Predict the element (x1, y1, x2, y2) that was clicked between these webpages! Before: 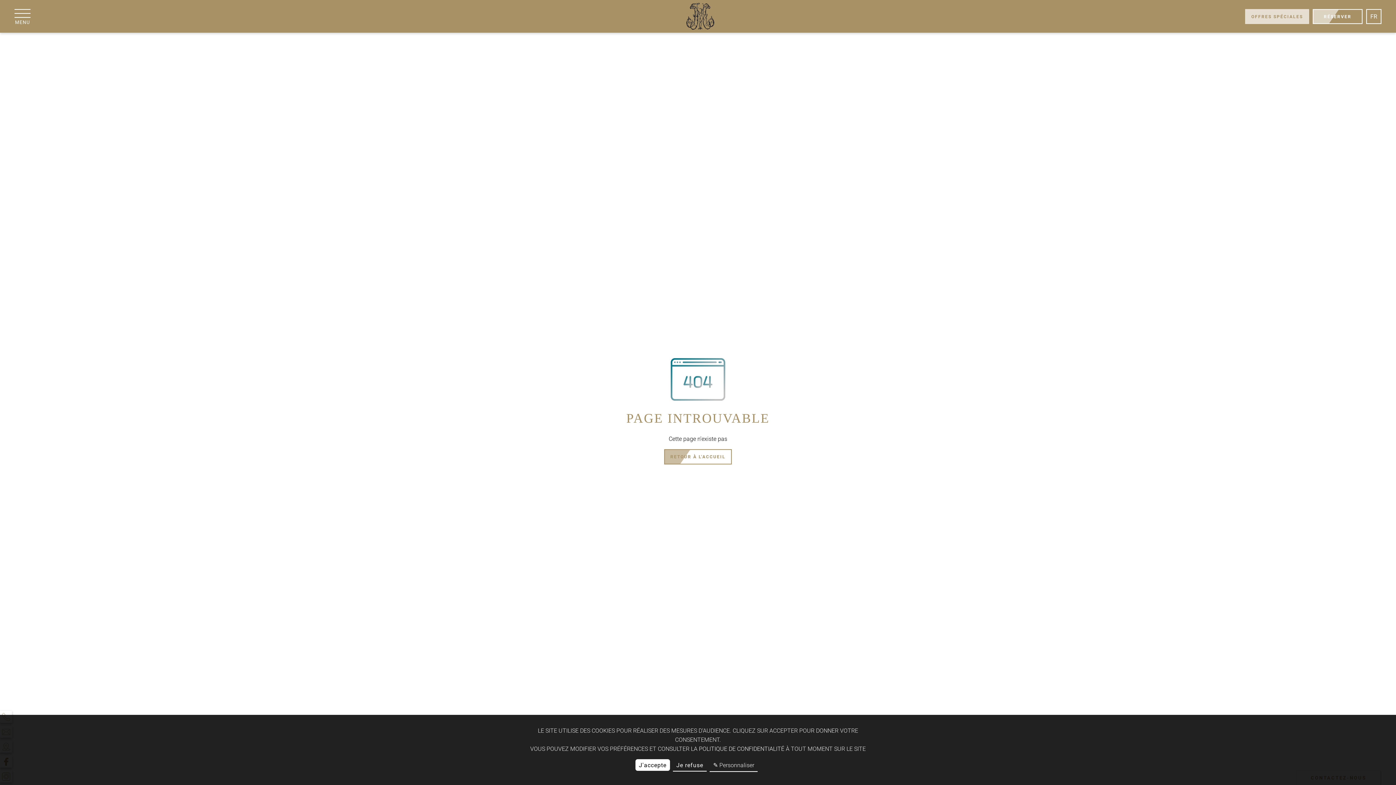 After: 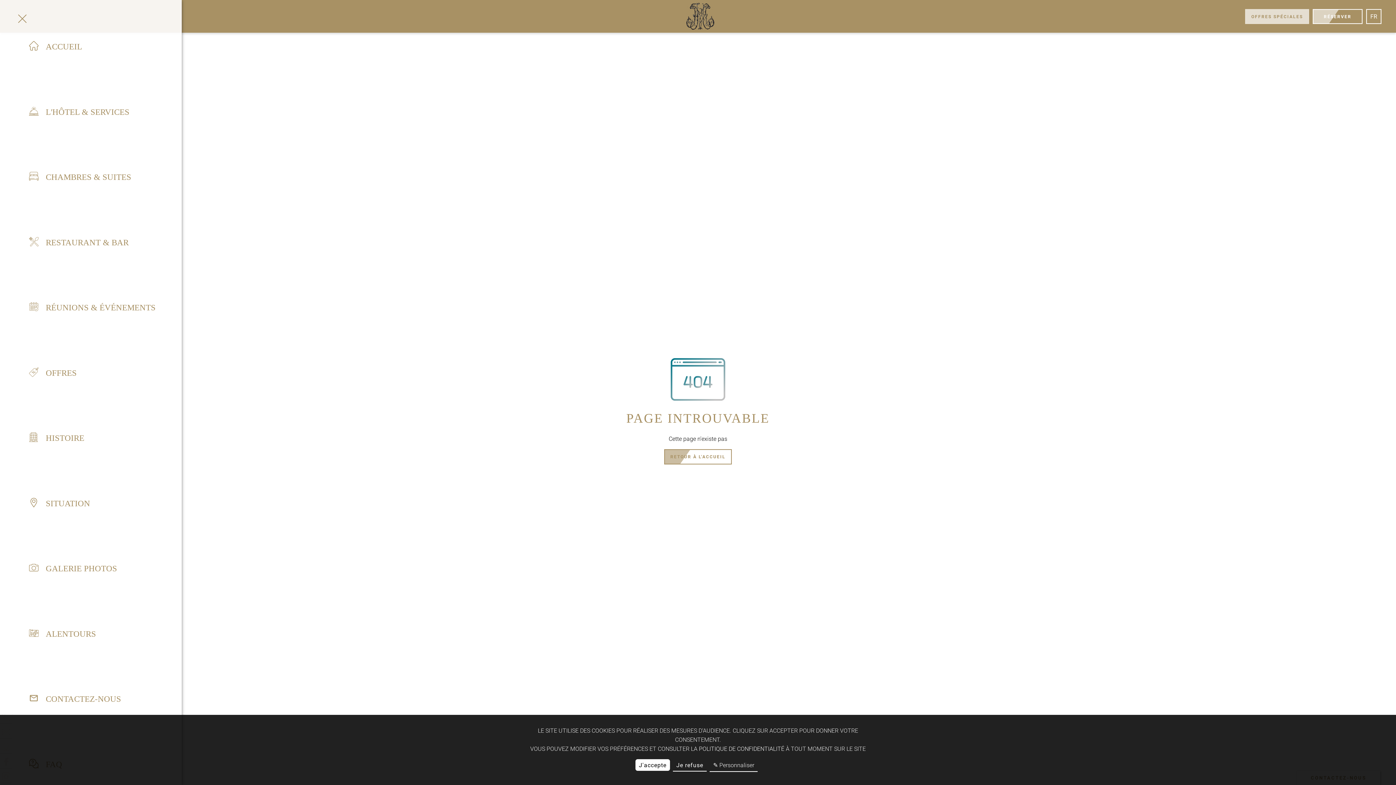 Action: bbox: (14, 8, 30, 23) label: Menu